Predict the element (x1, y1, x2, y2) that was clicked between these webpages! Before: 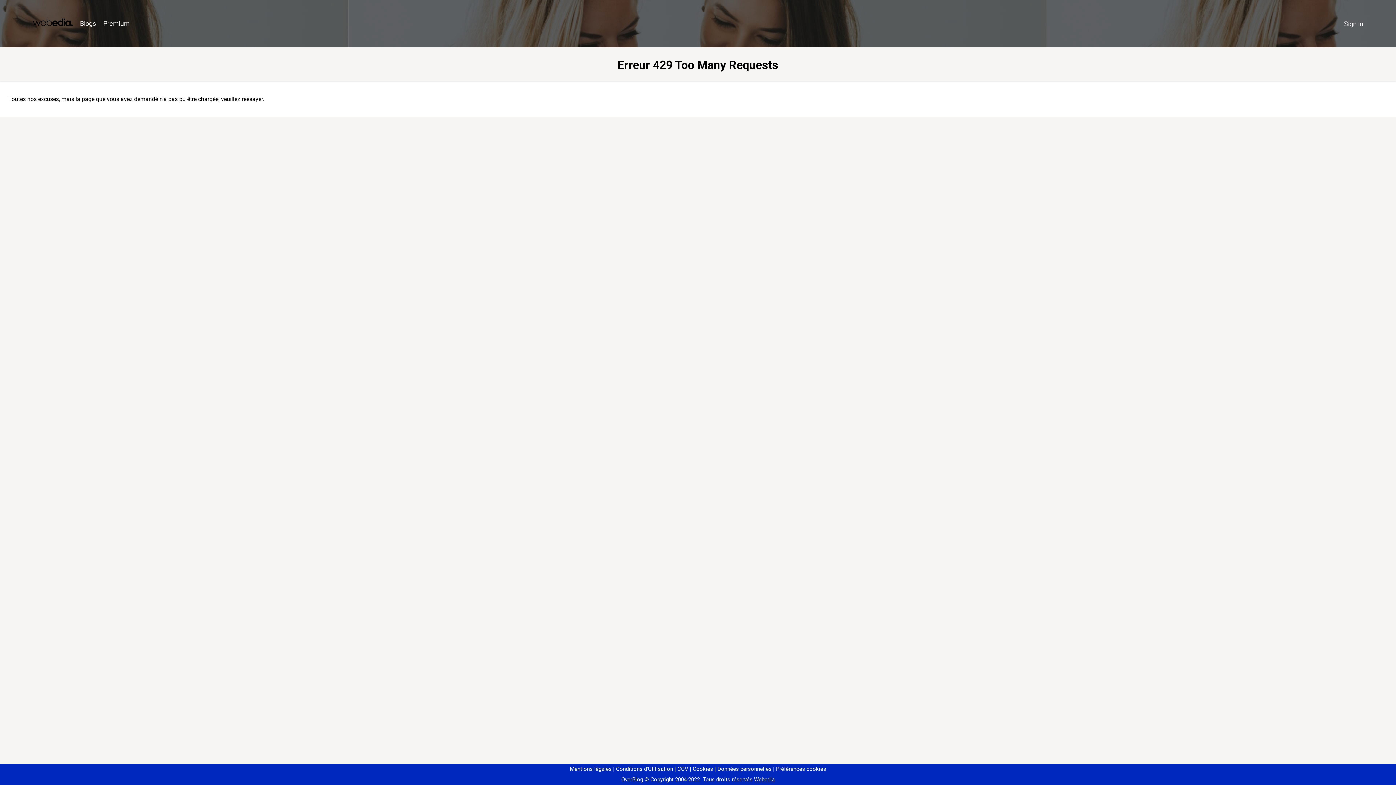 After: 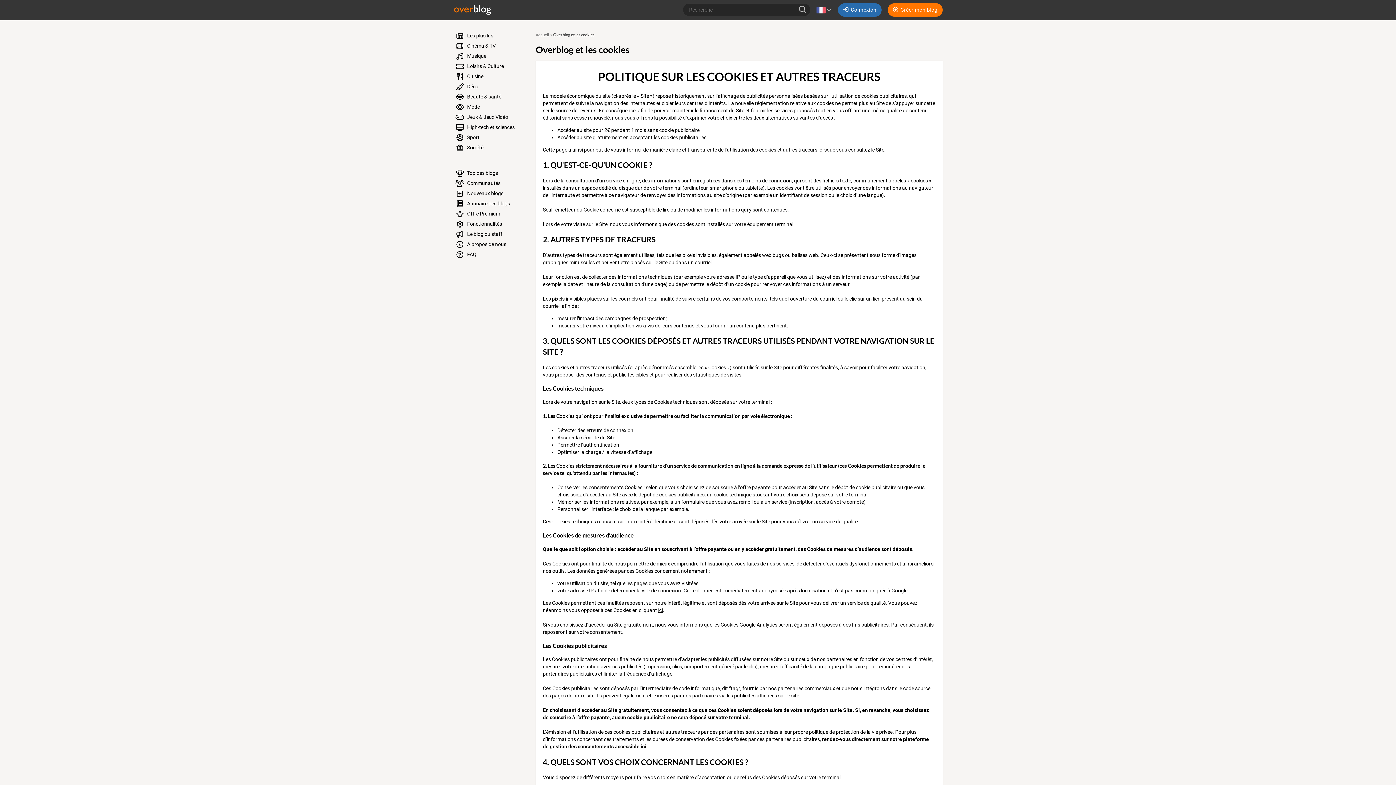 Action: label: Cookies bbox: (690, 766, 713, 772)